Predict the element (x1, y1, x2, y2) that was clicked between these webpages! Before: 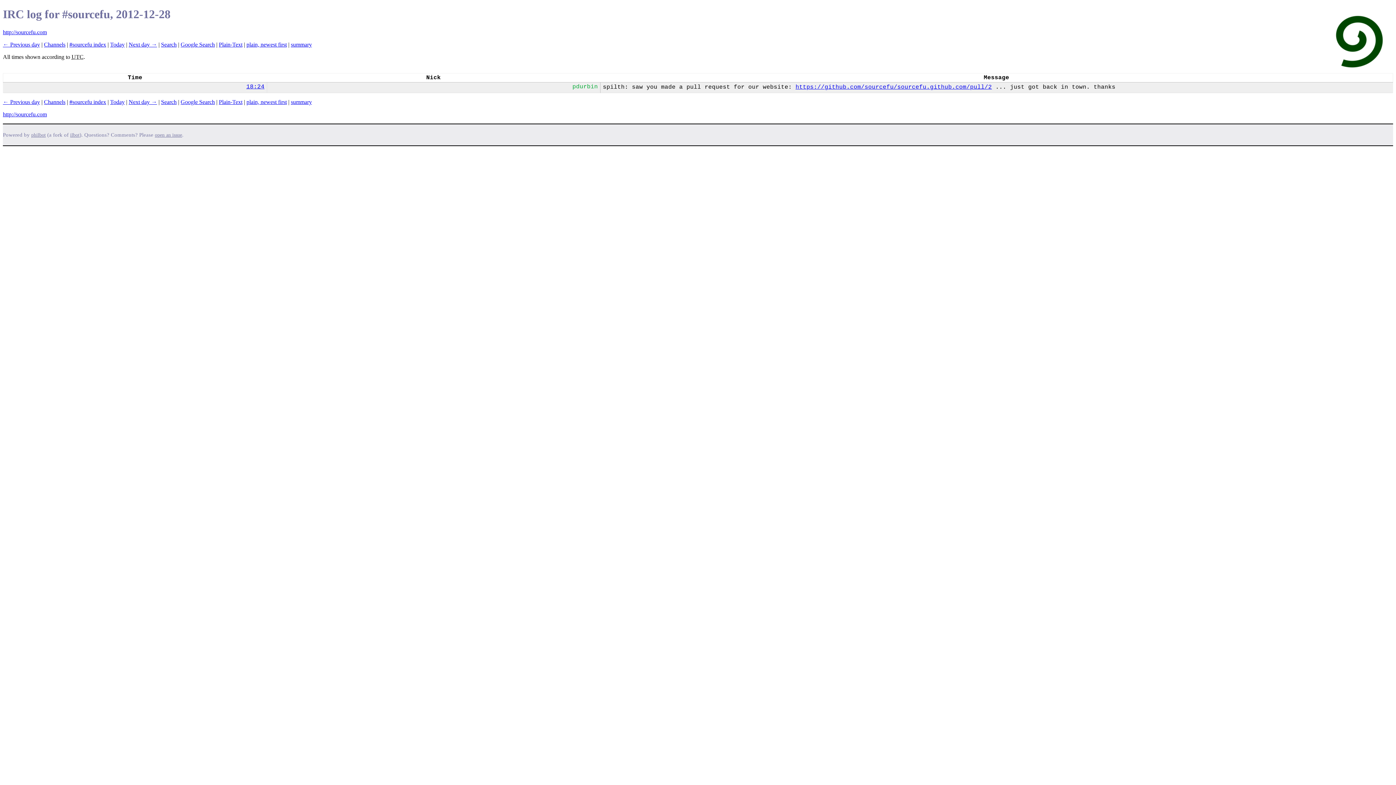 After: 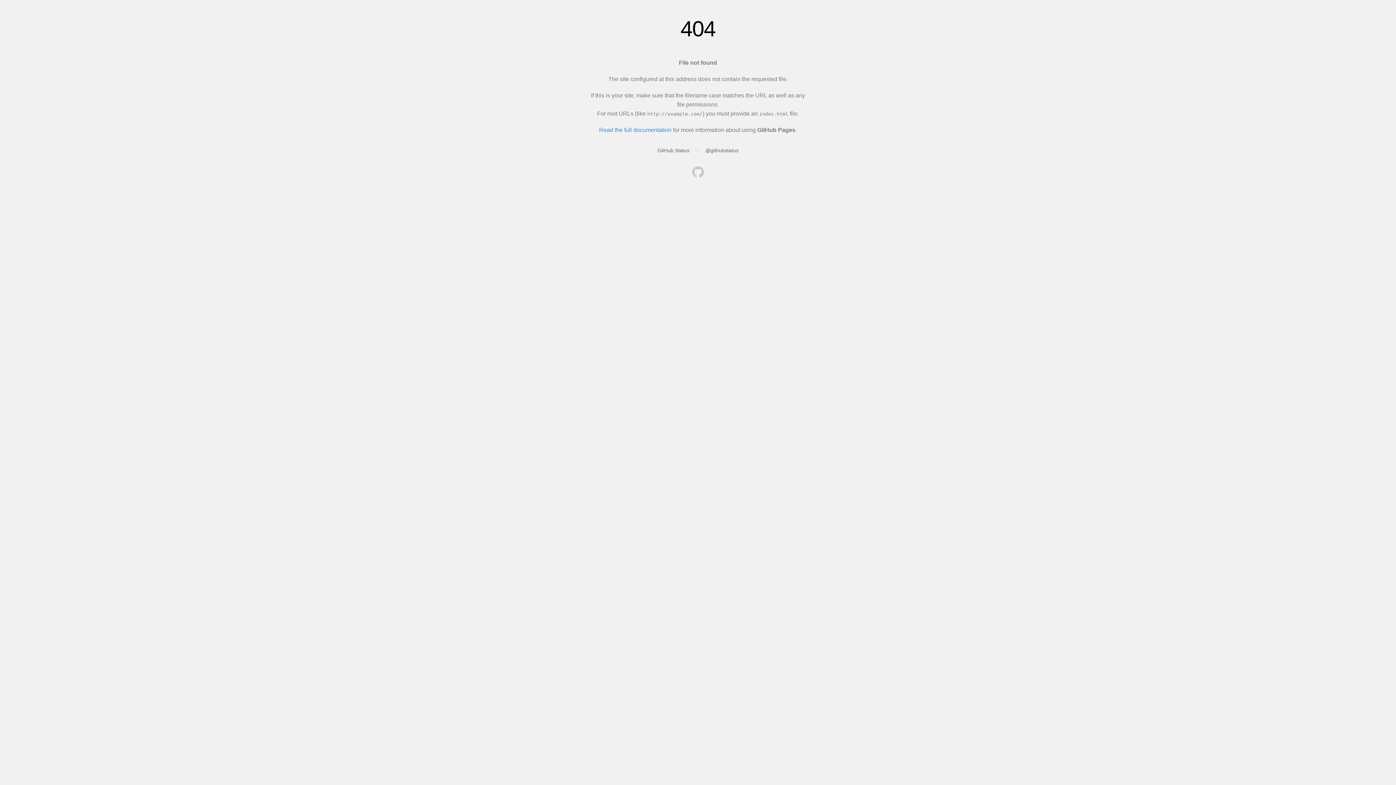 Action: label: Today bbox: (110, 41, 124, 47)